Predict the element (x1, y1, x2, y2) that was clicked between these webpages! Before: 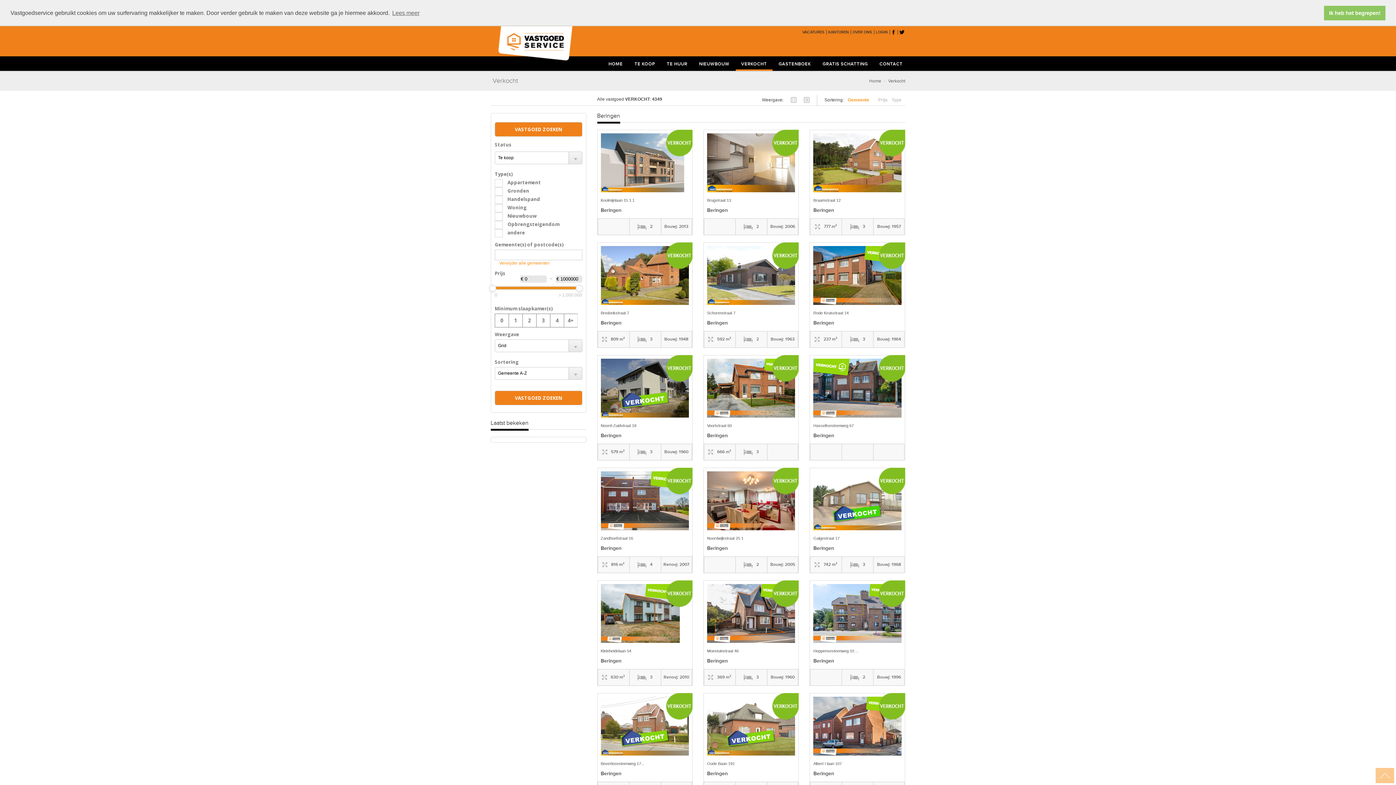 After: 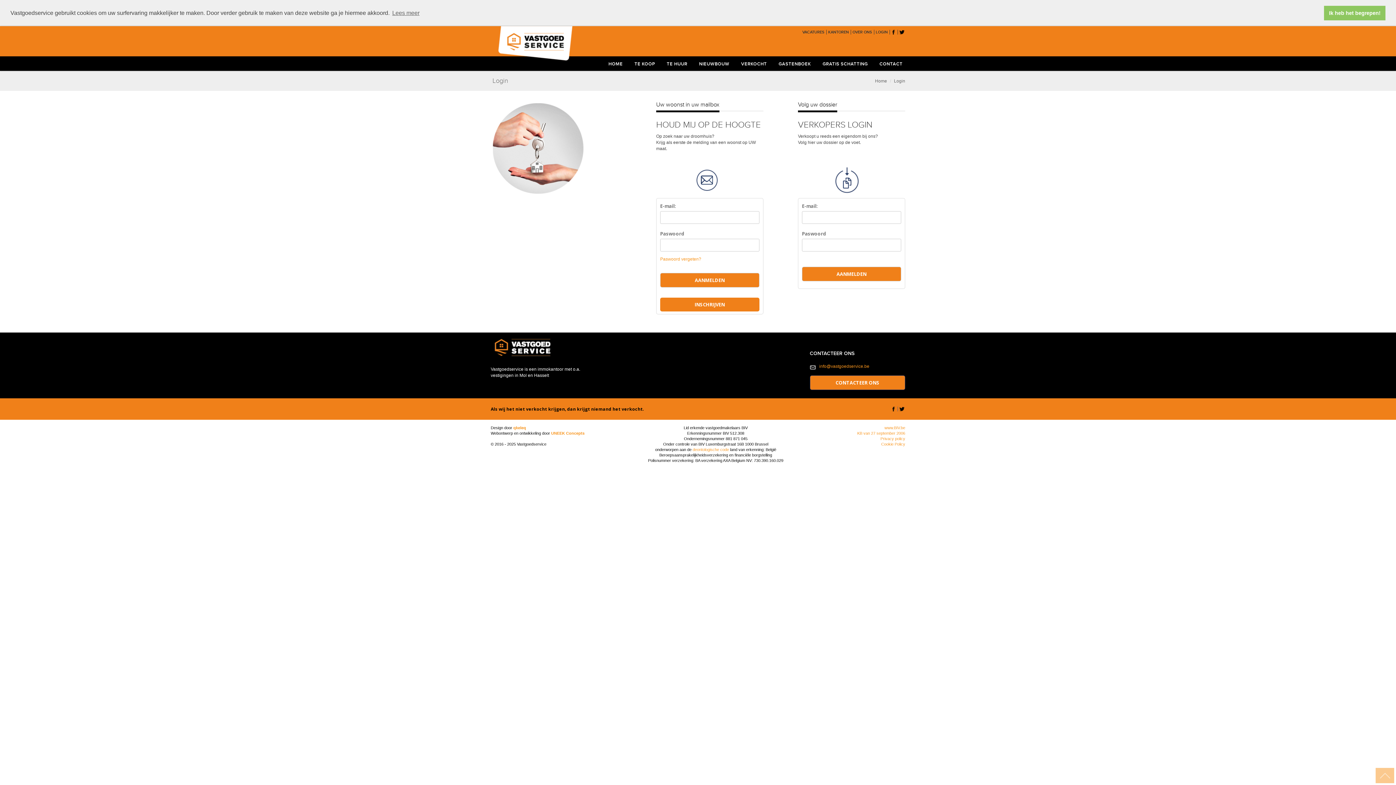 Action: bbox: (876, 29, 888, 34) label: LOGIN